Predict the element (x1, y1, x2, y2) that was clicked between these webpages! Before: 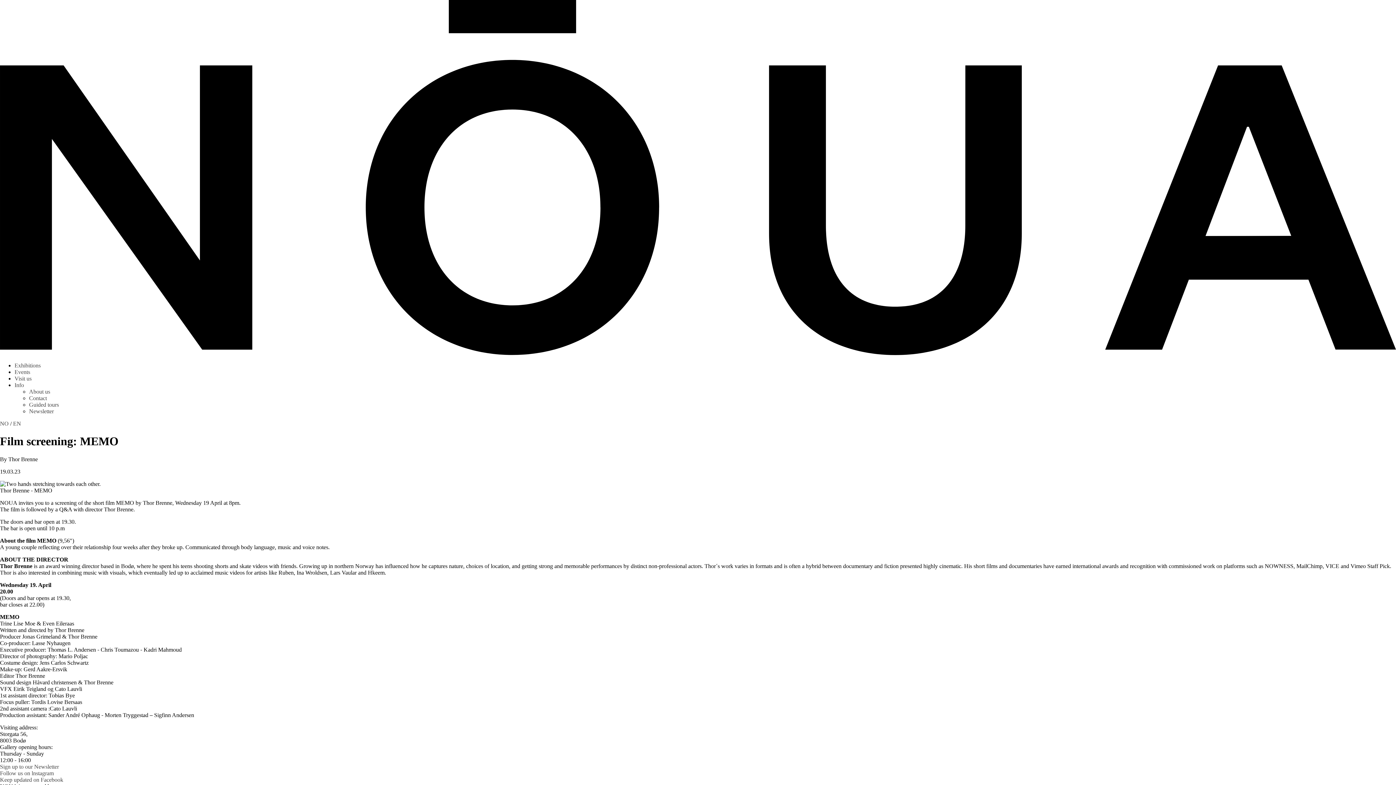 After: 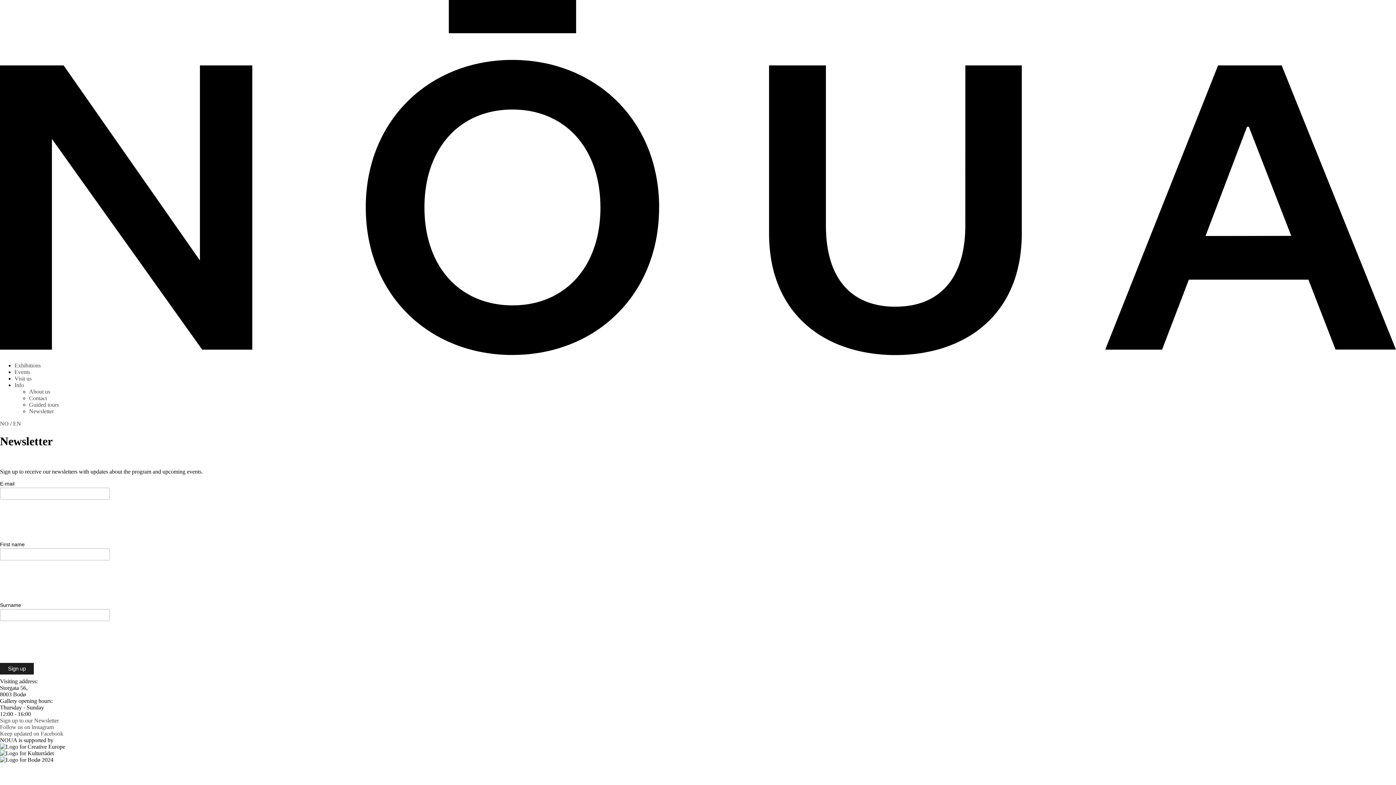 Action: bbox: (0, 763, 58, 770) label: Sign up to our Newsletter